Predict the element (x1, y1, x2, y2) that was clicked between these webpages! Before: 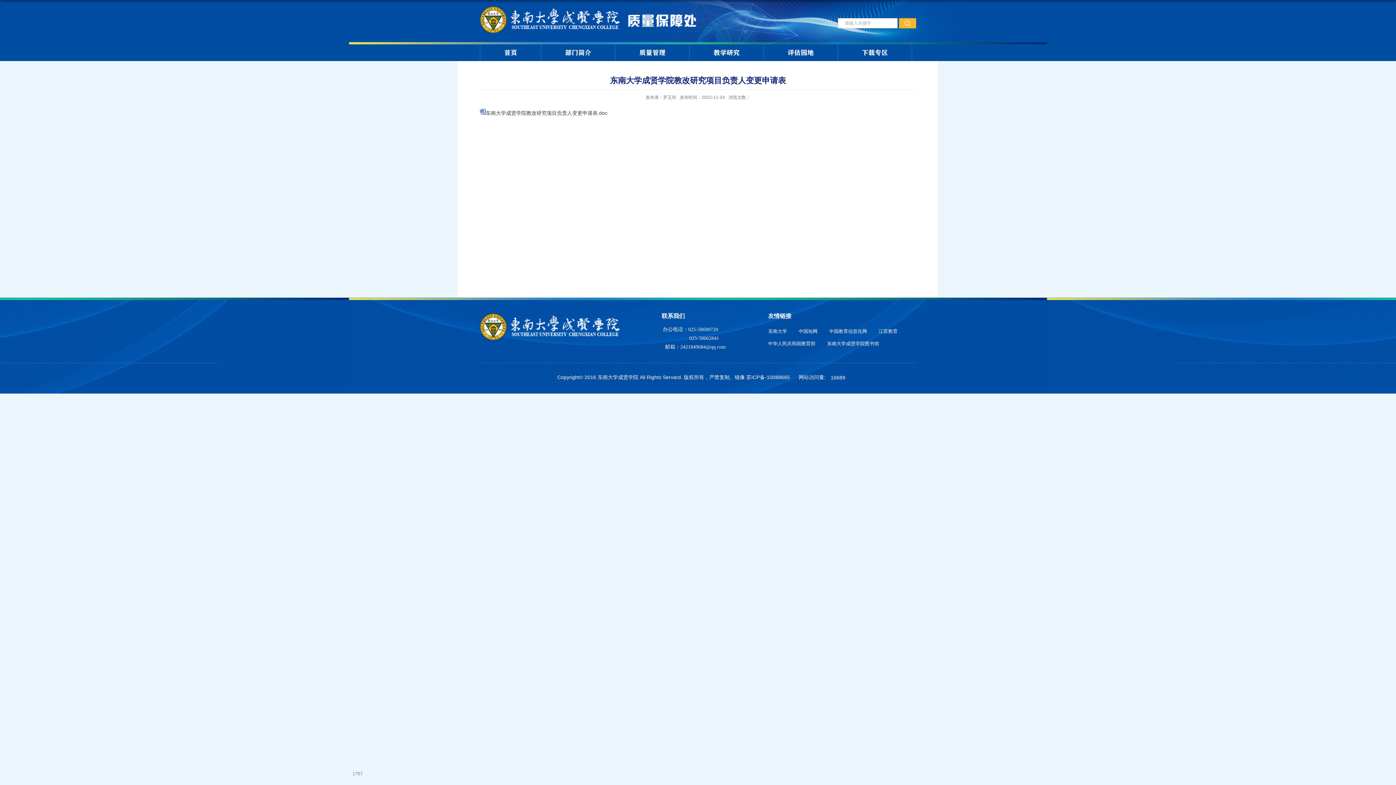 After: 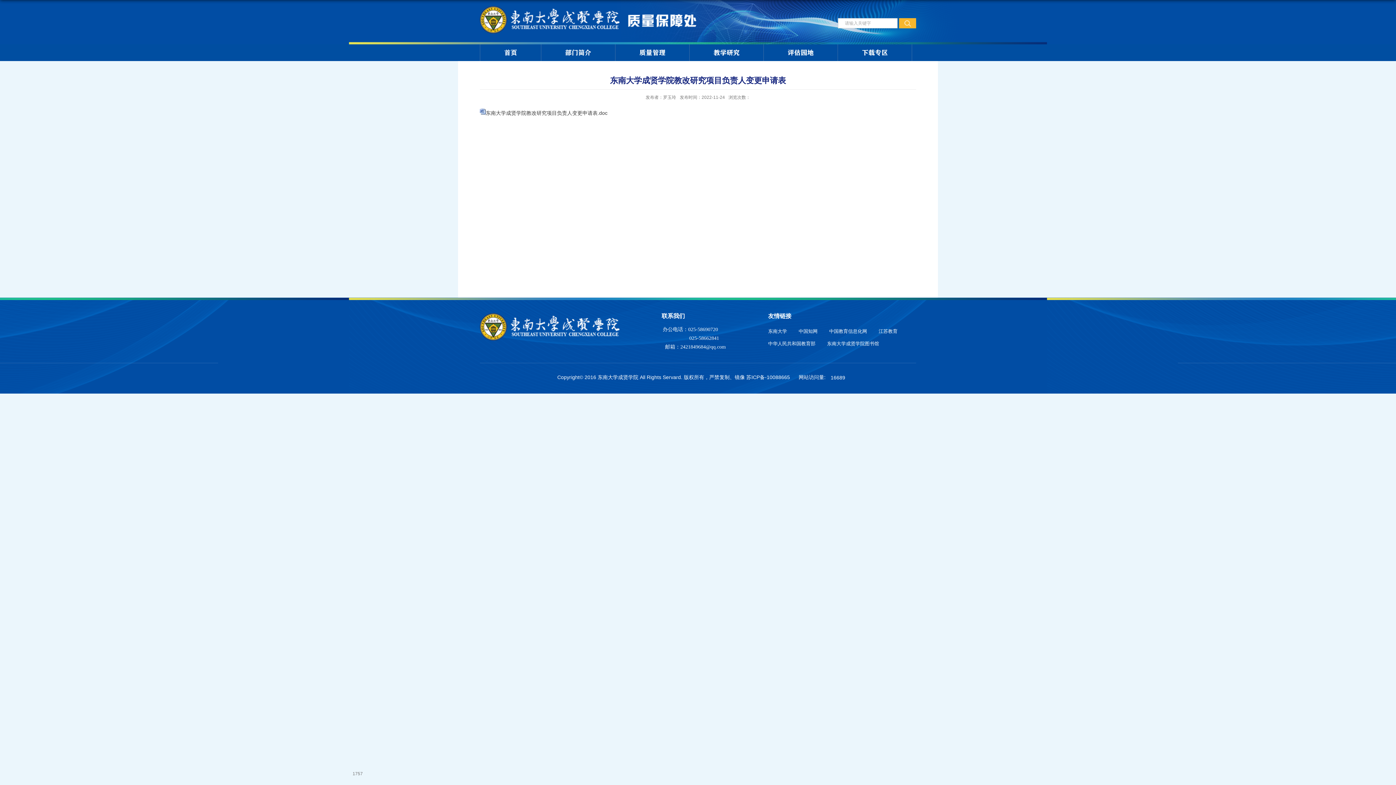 Action: label: 江苏教育 bbox: (878, 328, 897, 334)